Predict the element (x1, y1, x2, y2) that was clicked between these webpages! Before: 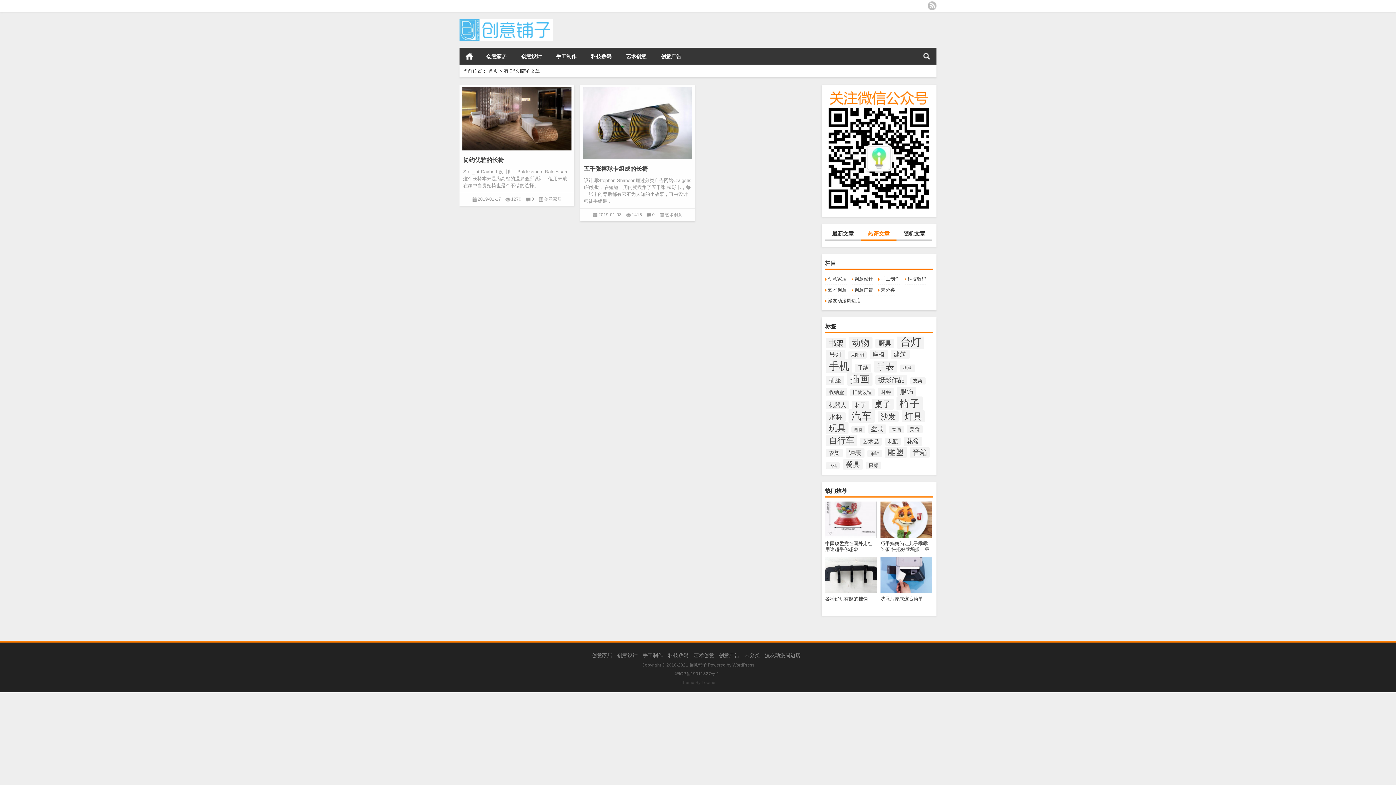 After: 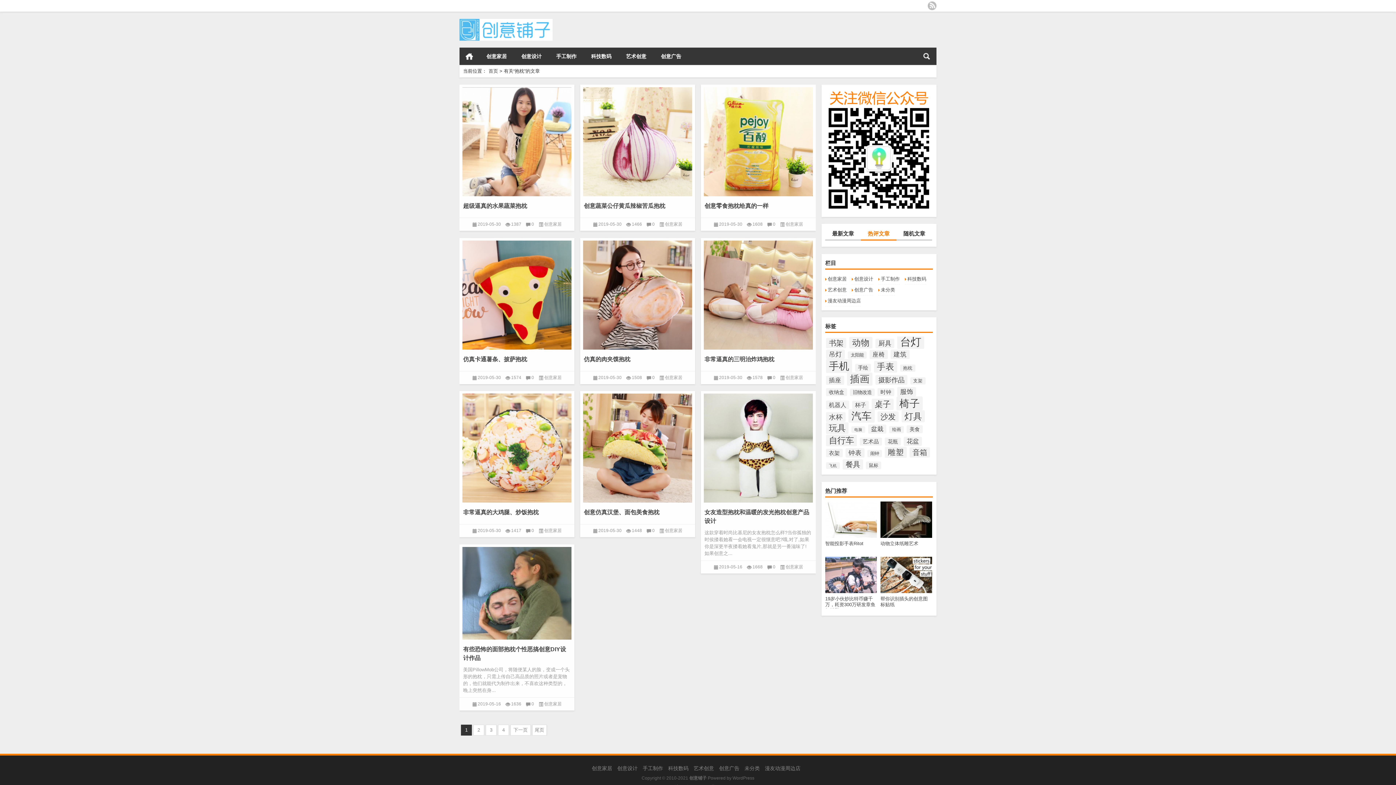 Action: bbox: (900, 364, 915, 372) label: 抱枕 (32个项目)